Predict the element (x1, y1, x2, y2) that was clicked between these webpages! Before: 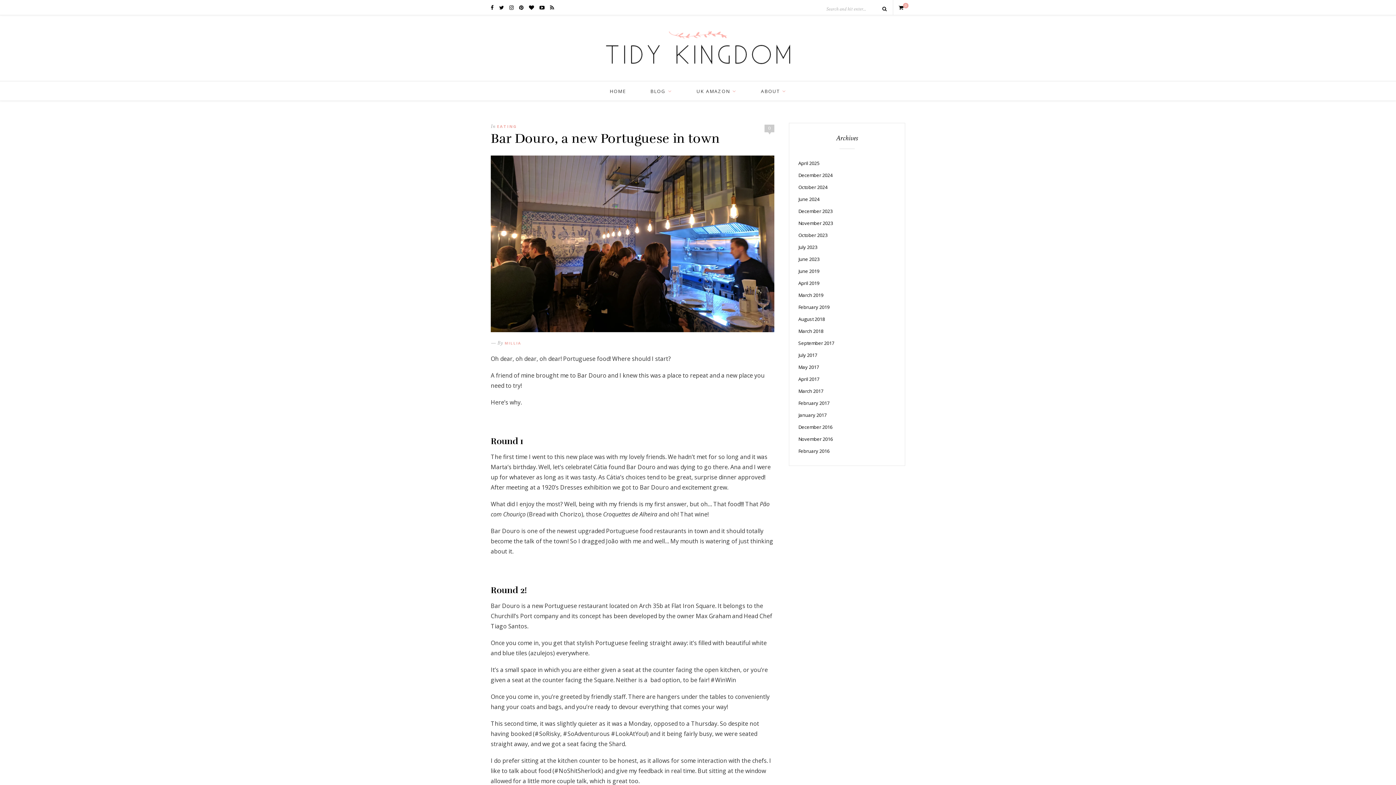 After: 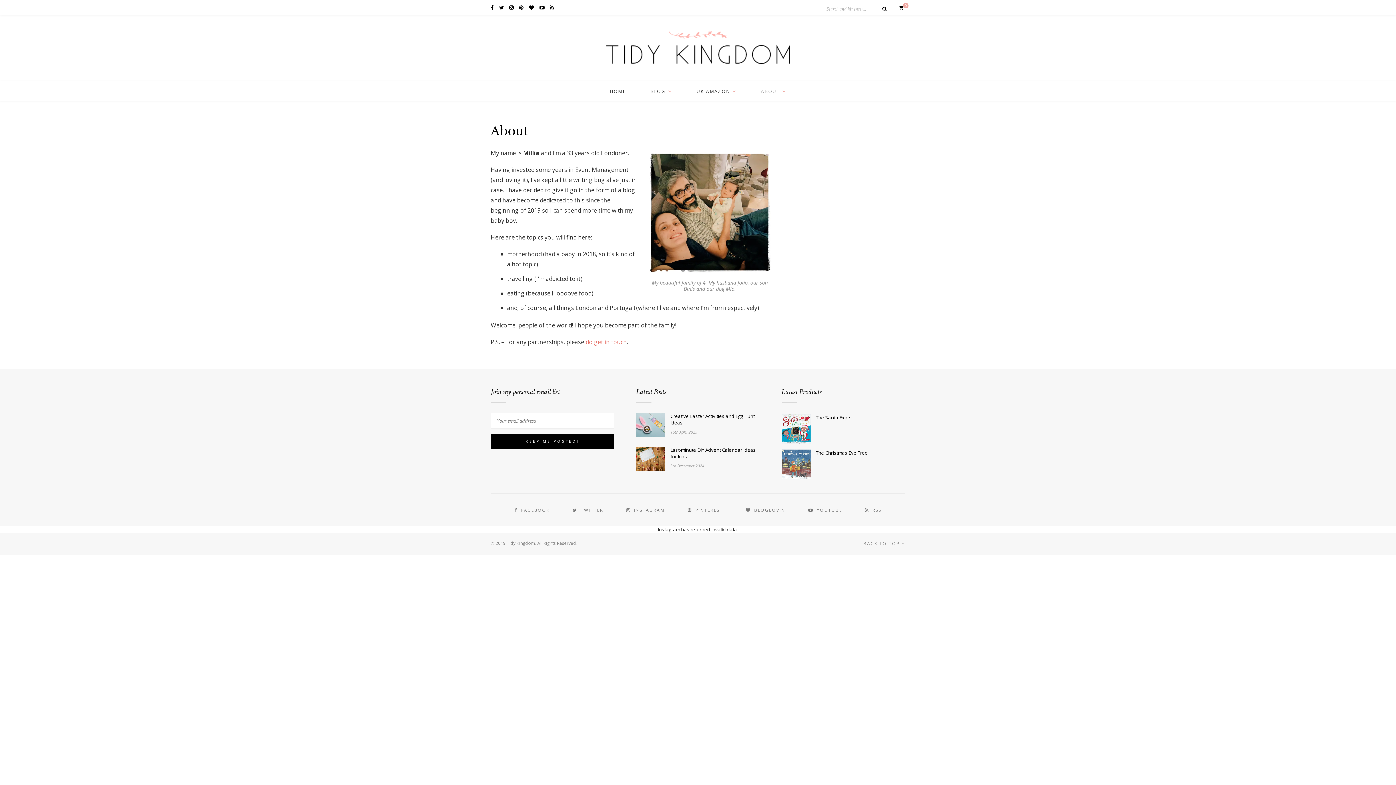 Action: bbox: (761, 81, 786, 101) label: ABOUT